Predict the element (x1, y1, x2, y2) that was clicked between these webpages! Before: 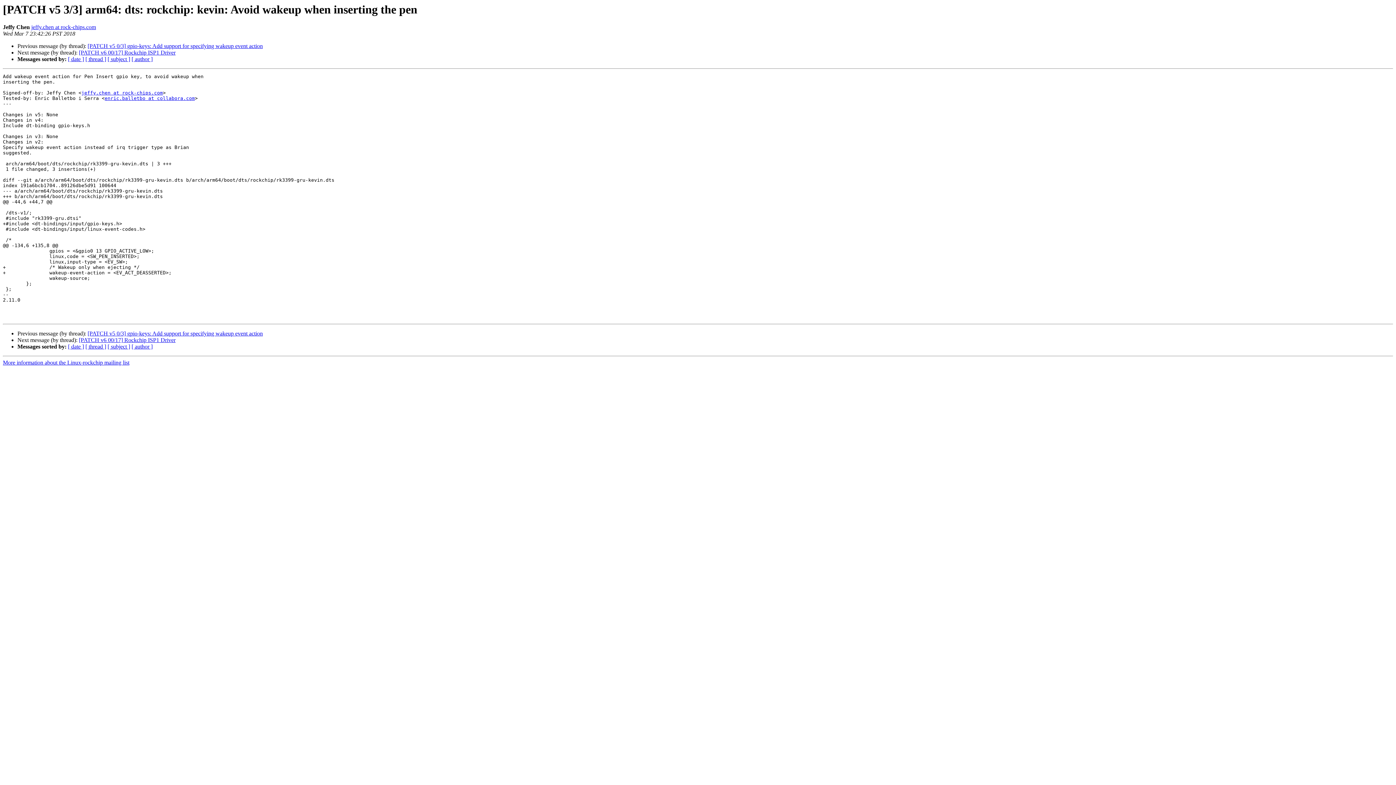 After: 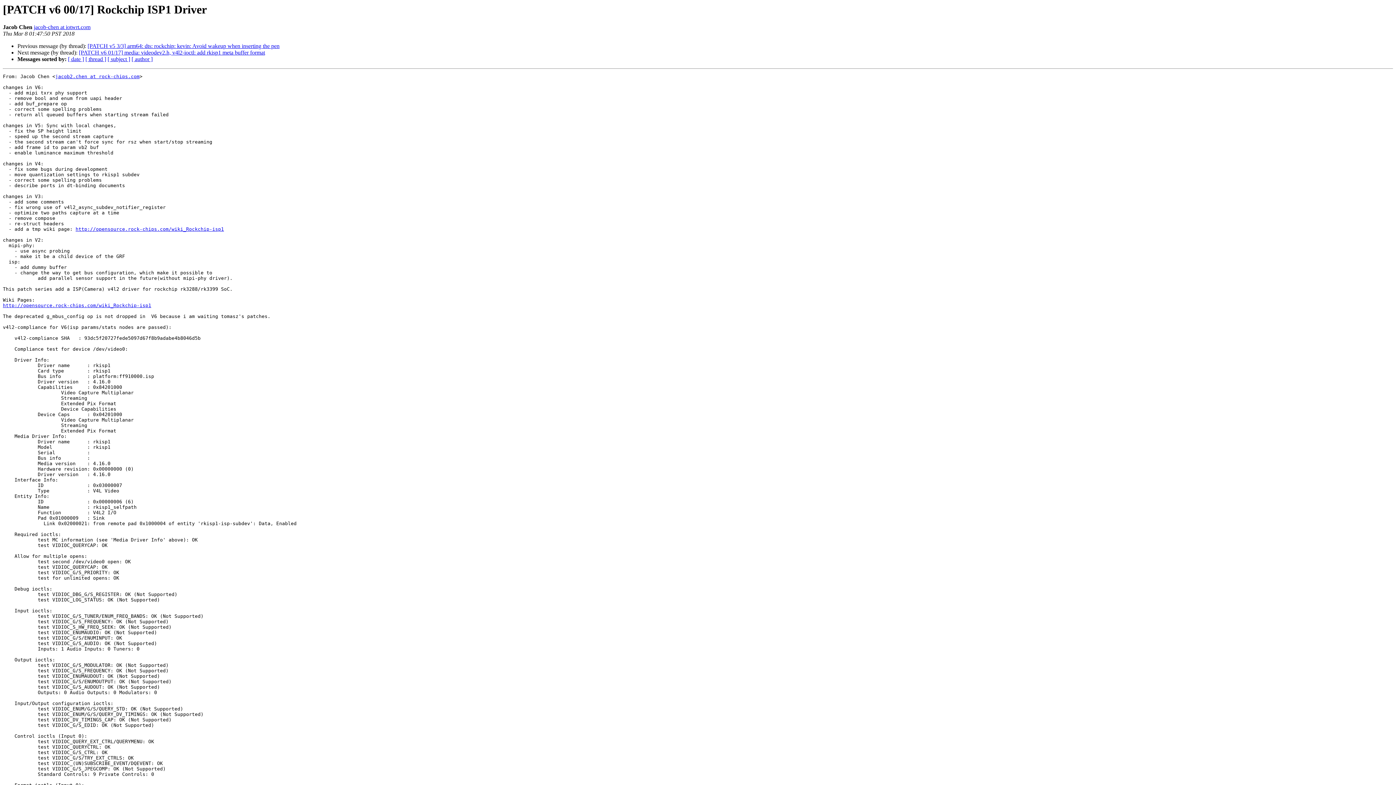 Action: bbox: (78, 49, 175, 55) label: [PATCH v6 00/17] Rockchip ISP1 Driver